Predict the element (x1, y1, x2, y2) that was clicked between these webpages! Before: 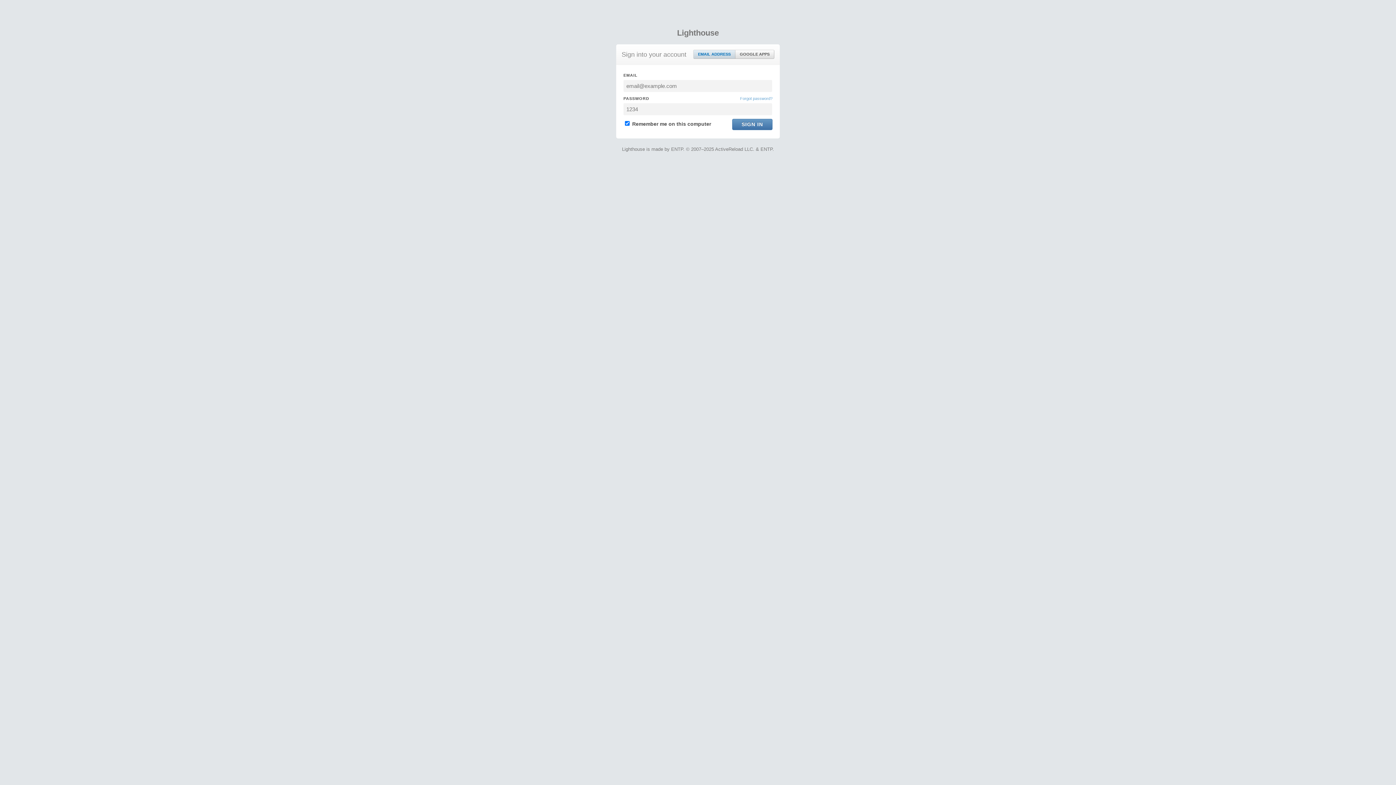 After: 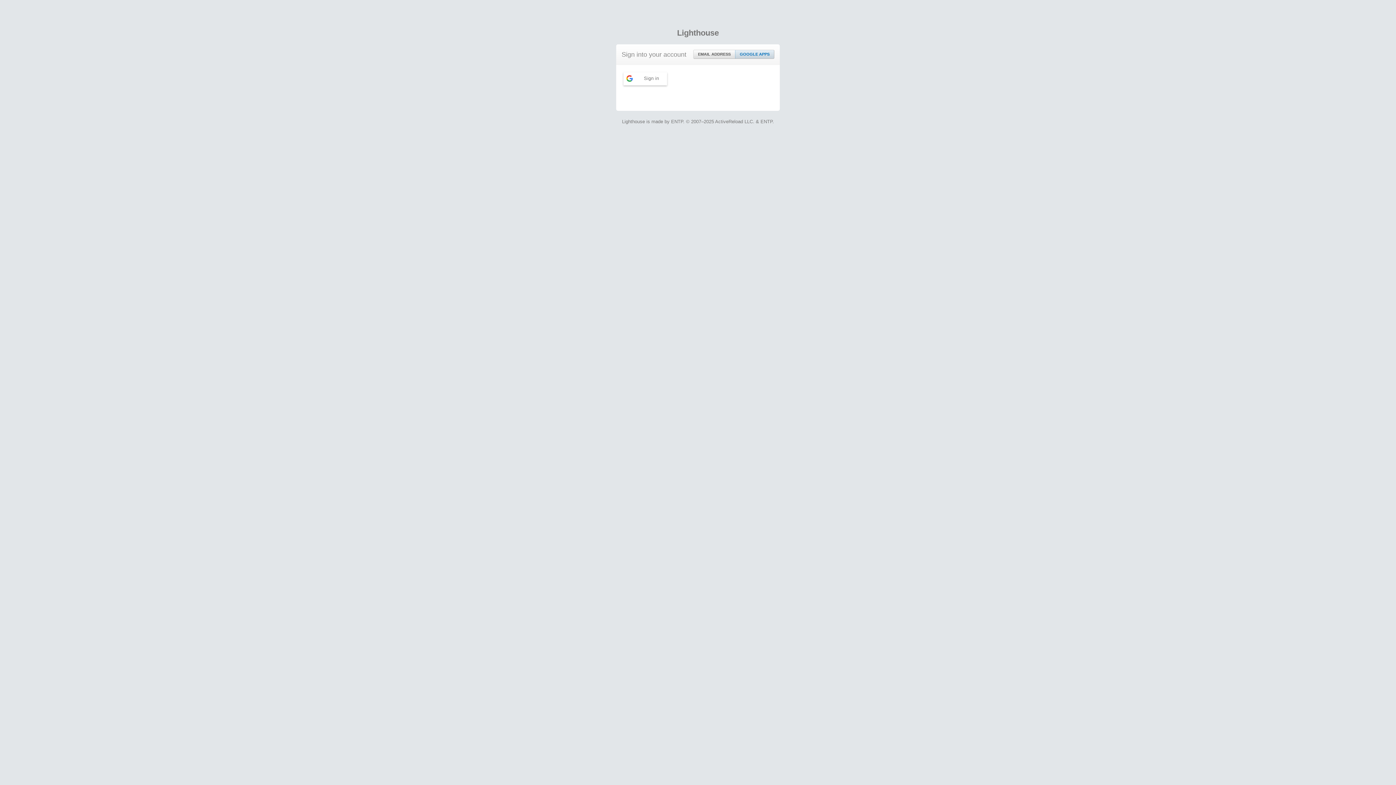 Action: label: GOOGLE APPS bbox: (735, 50, 774, 58)